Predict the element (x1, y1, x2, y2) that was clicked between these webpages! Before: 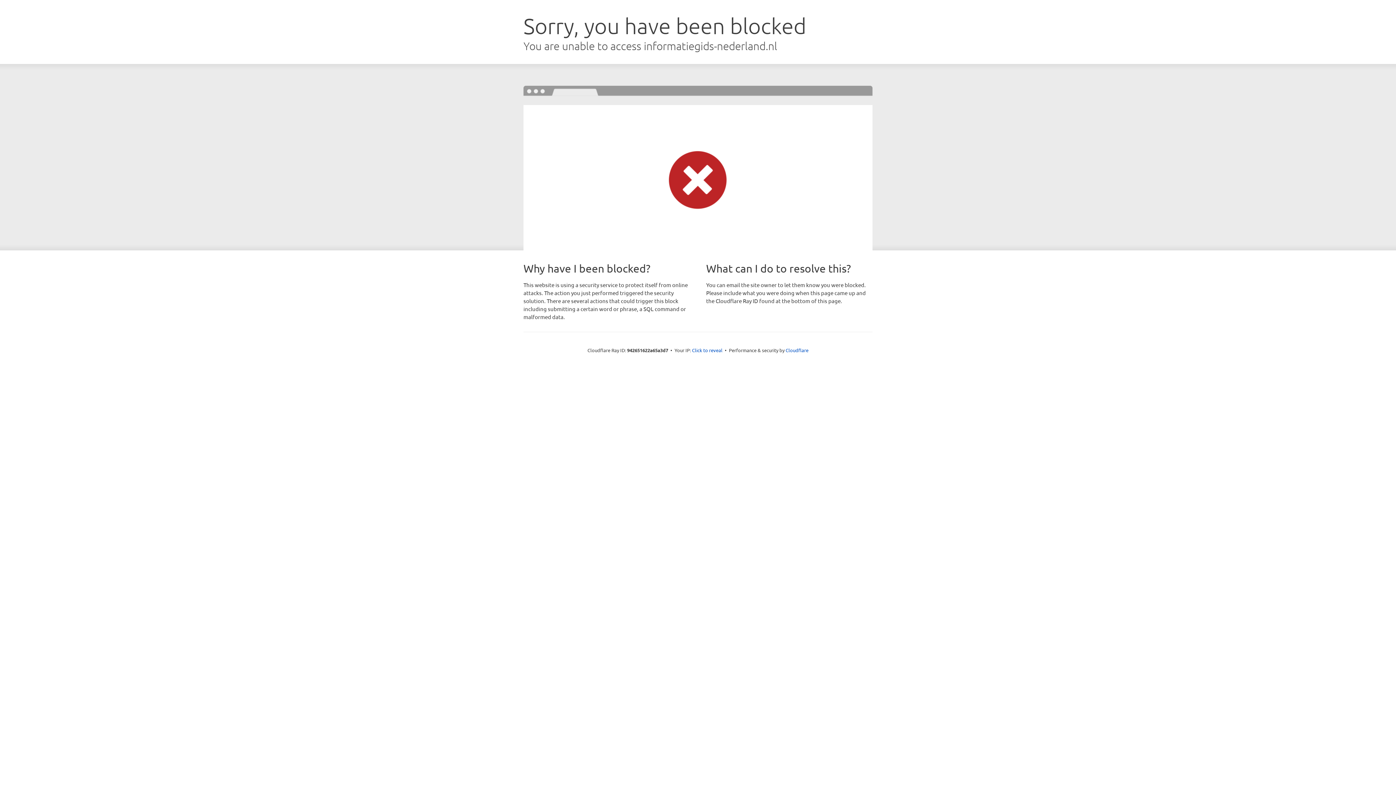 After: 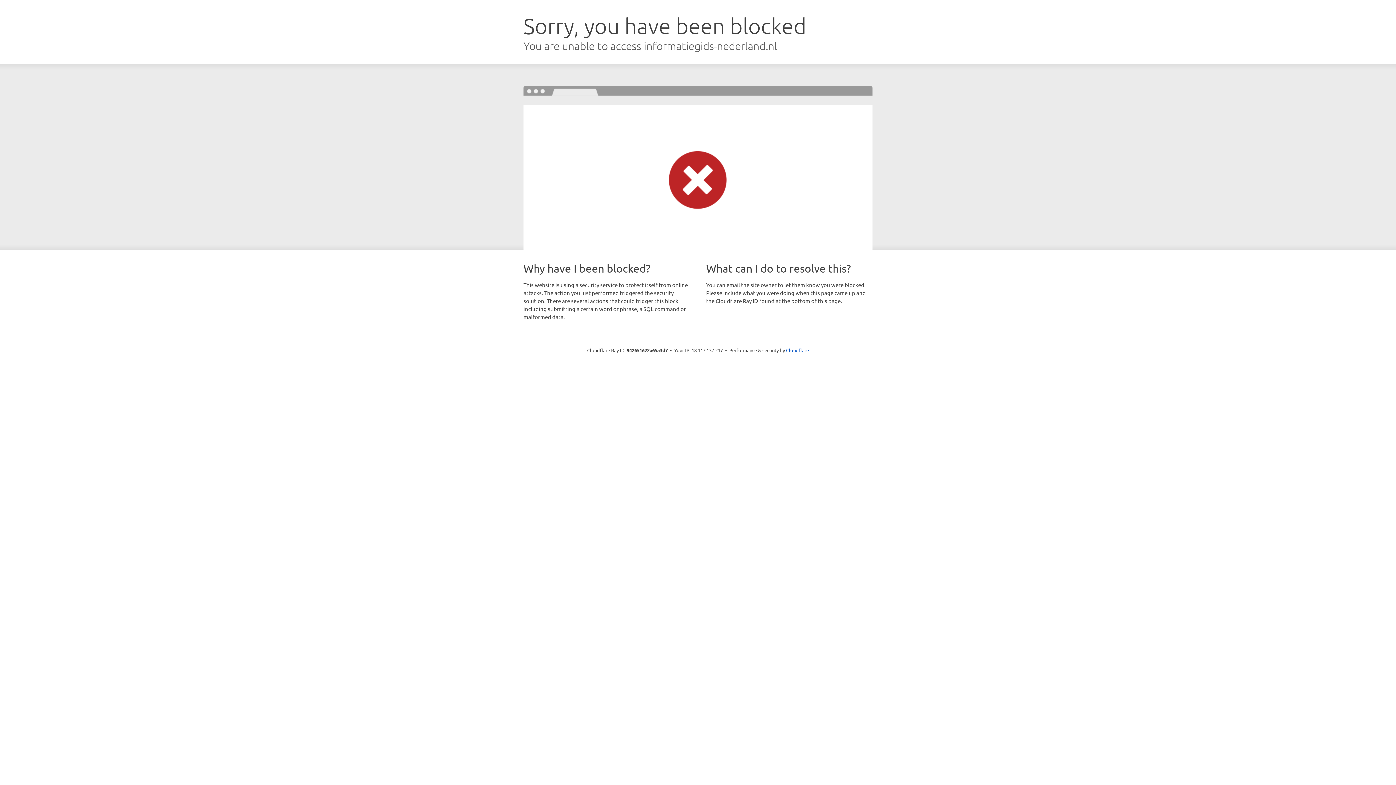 Action: bbox: (692, 346, 722, 353) label: Click to reveal